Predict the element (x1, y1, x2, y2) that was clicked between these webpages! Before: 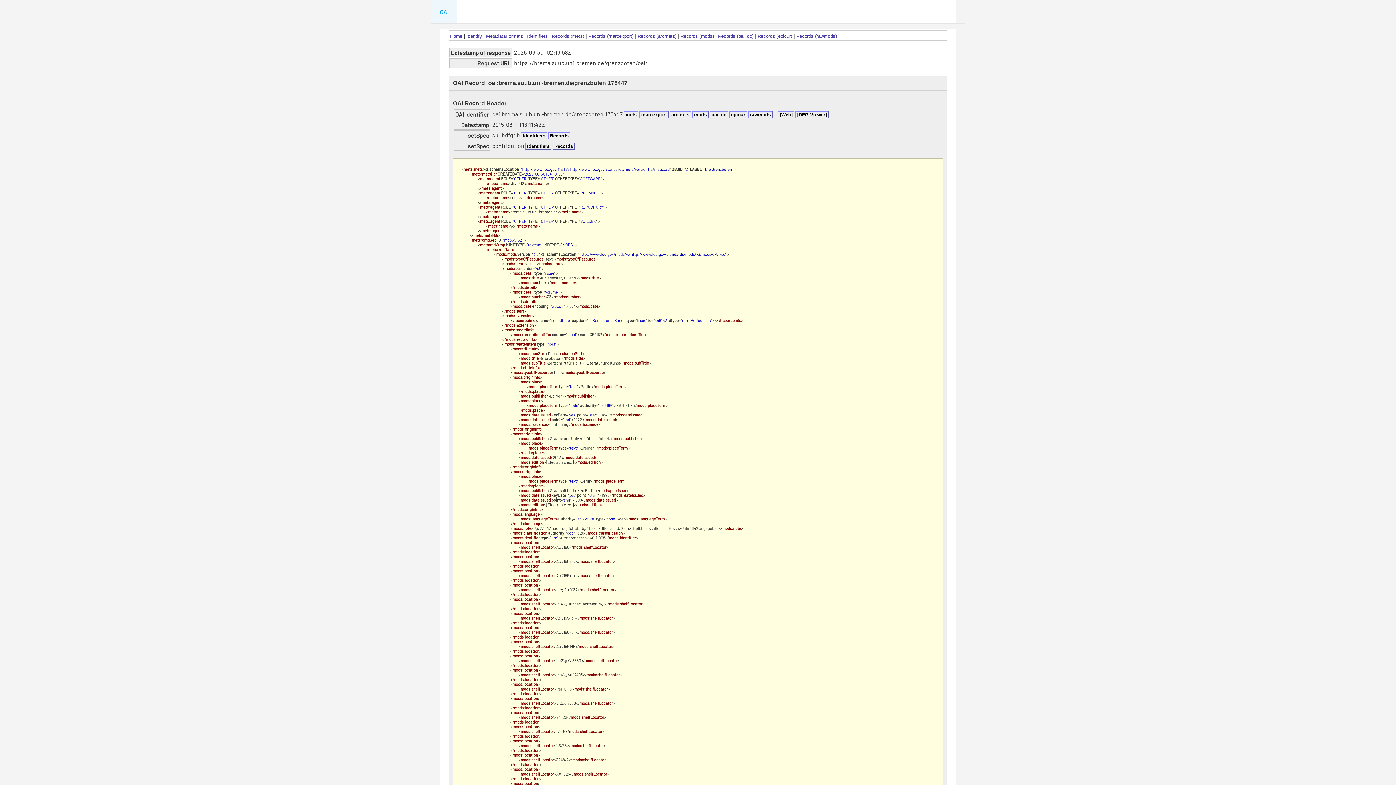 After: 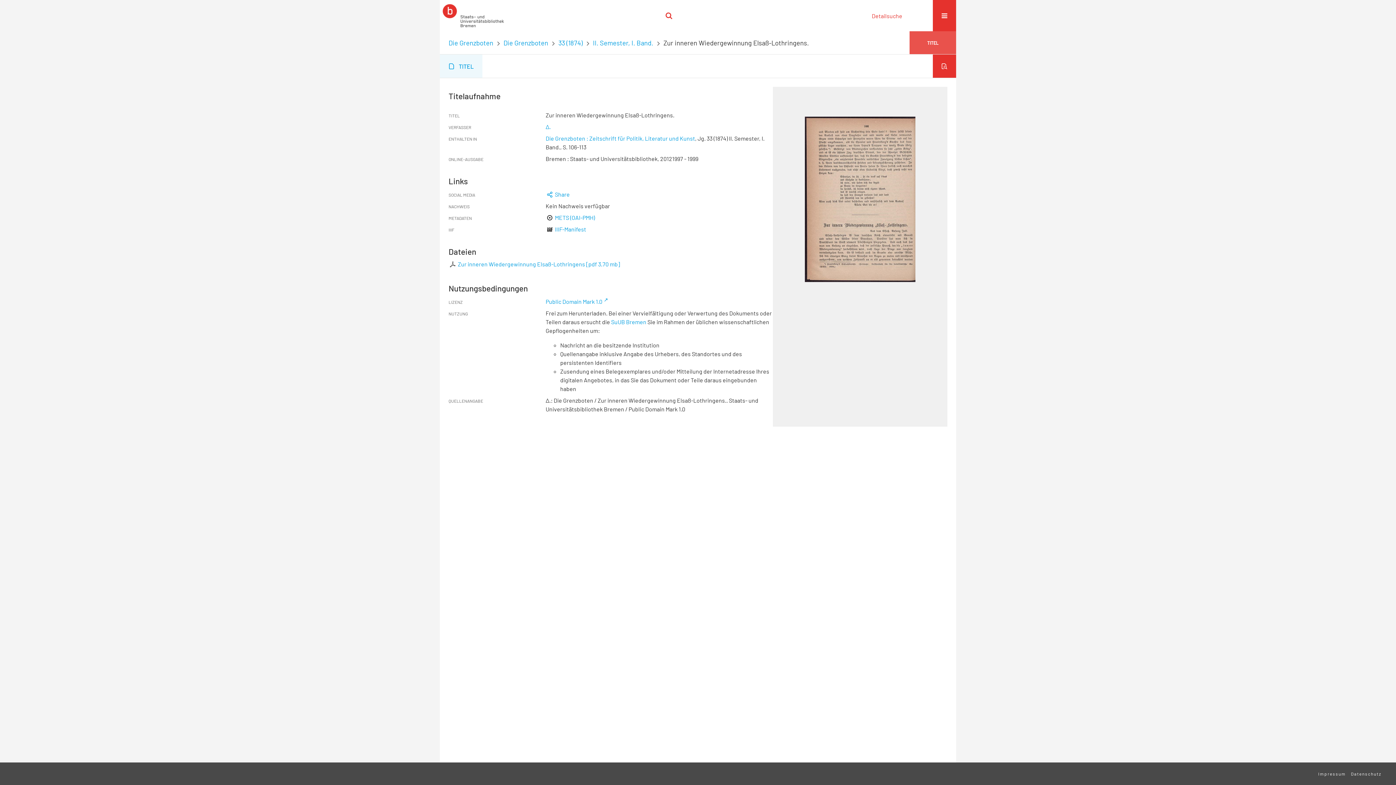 Action: bbox: (778, 111, 794, 118) label: [Web]